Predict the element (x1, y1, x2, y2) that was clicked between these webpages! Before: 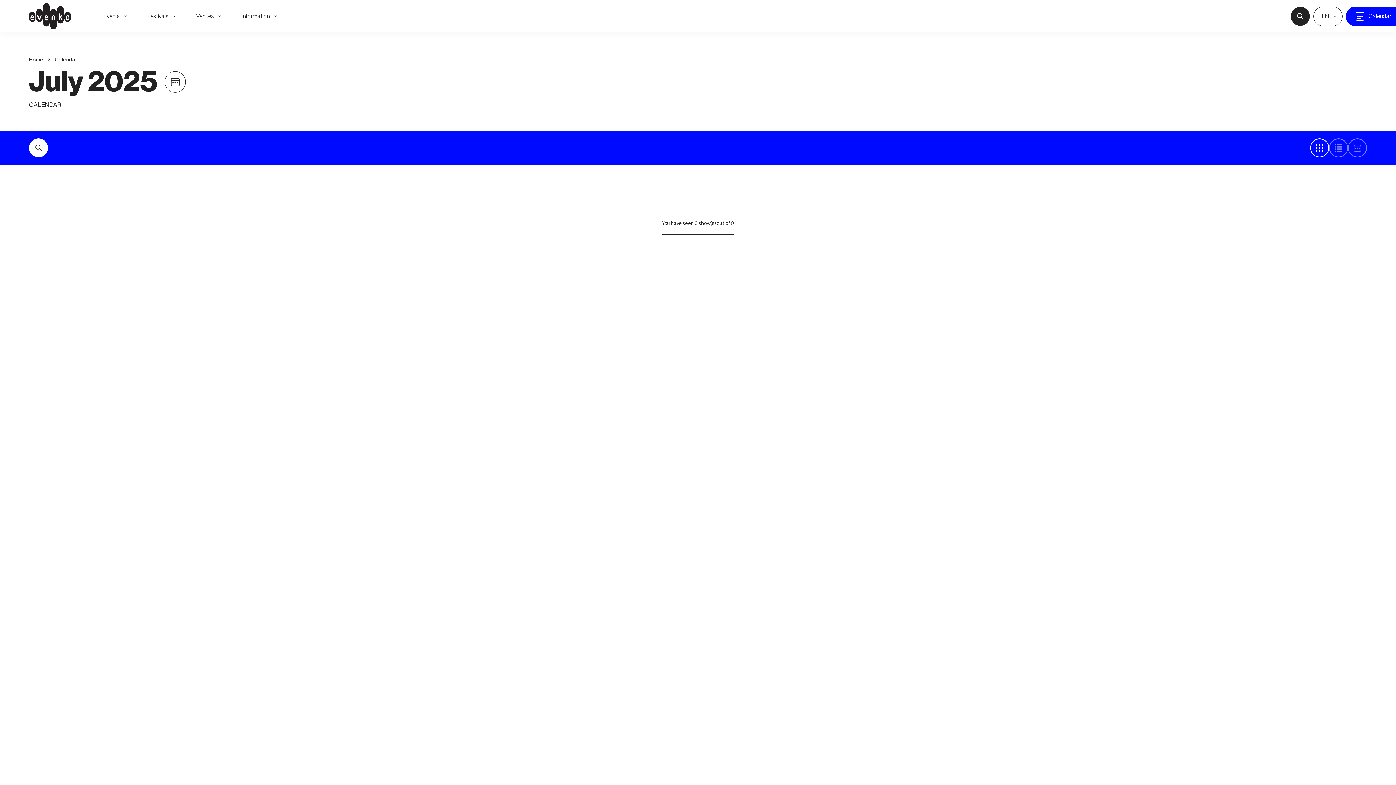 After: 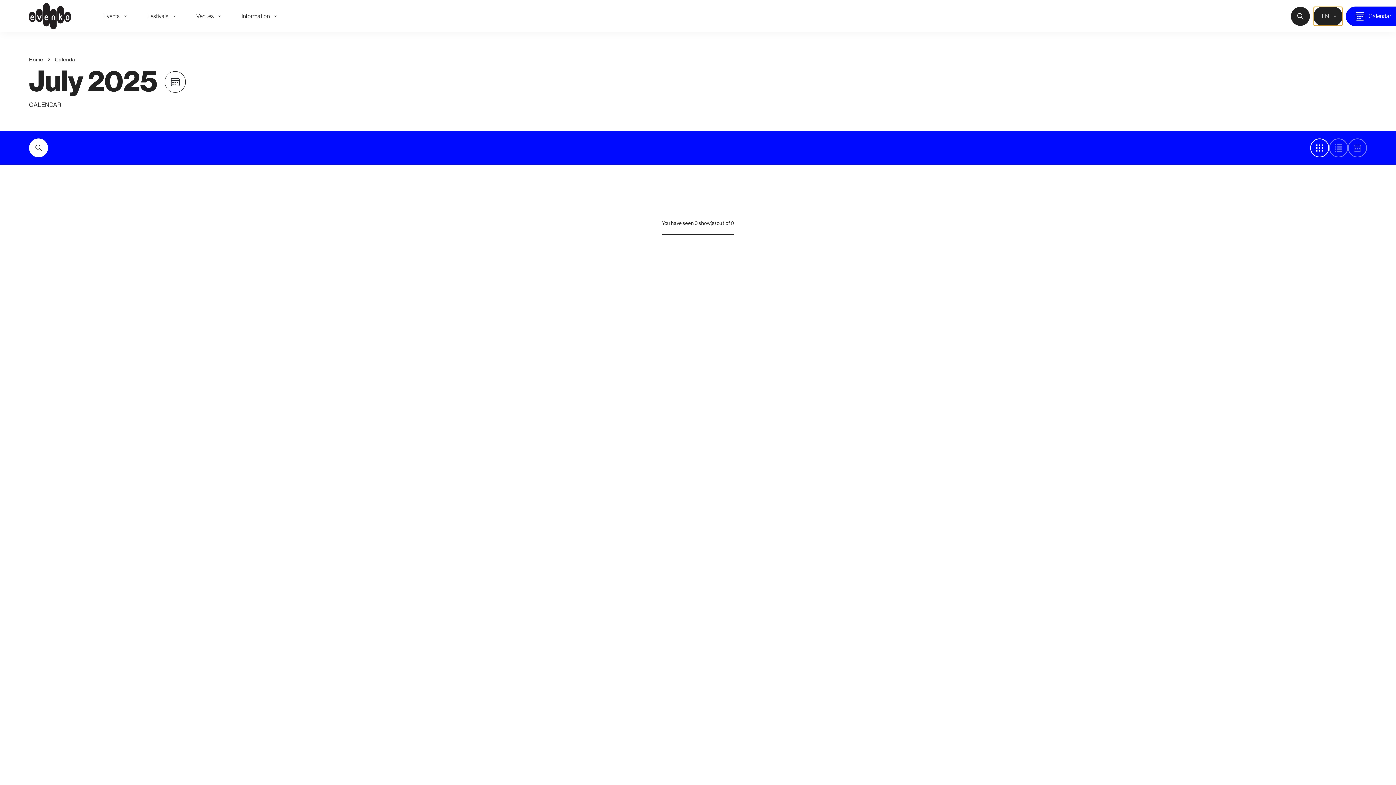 Action: bbox: (1313, 6, 1342, 26) label: EN